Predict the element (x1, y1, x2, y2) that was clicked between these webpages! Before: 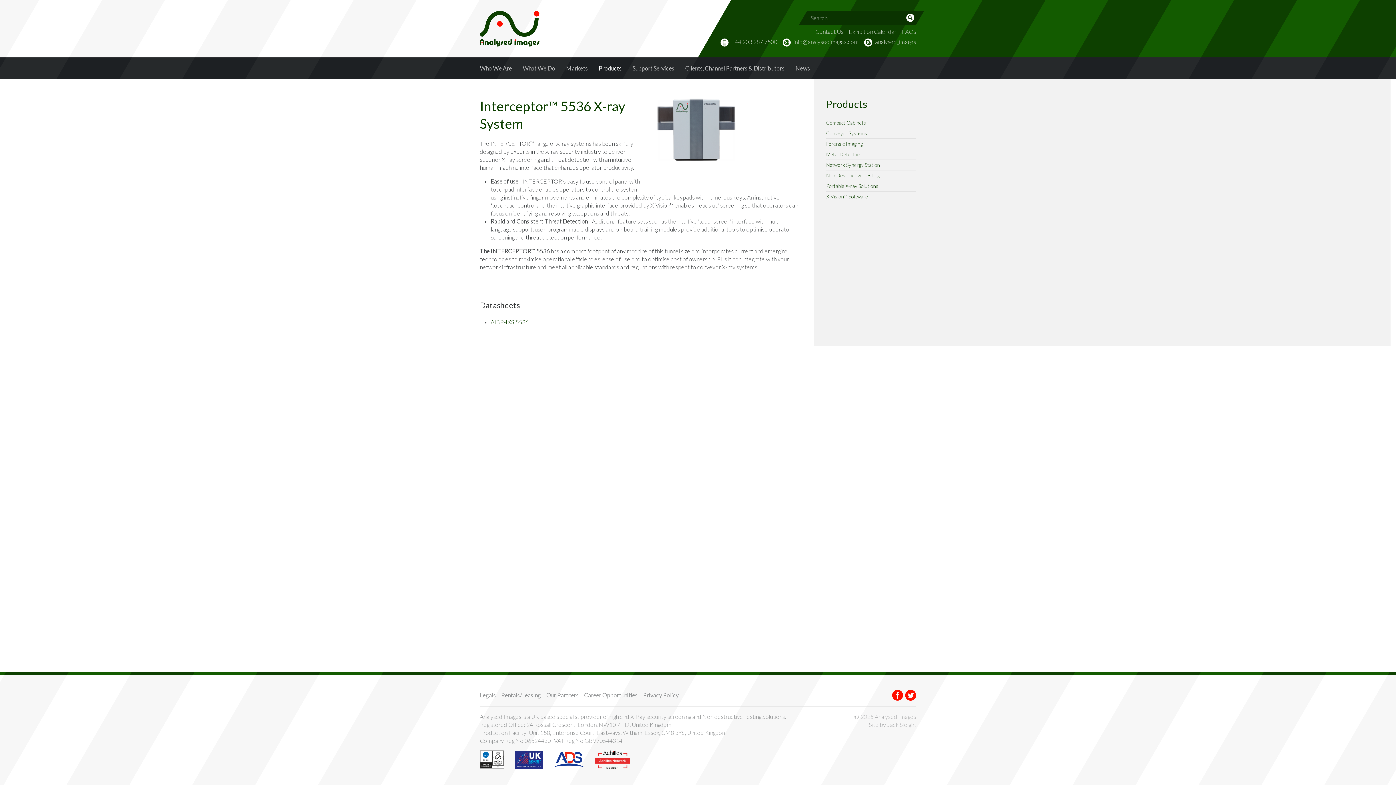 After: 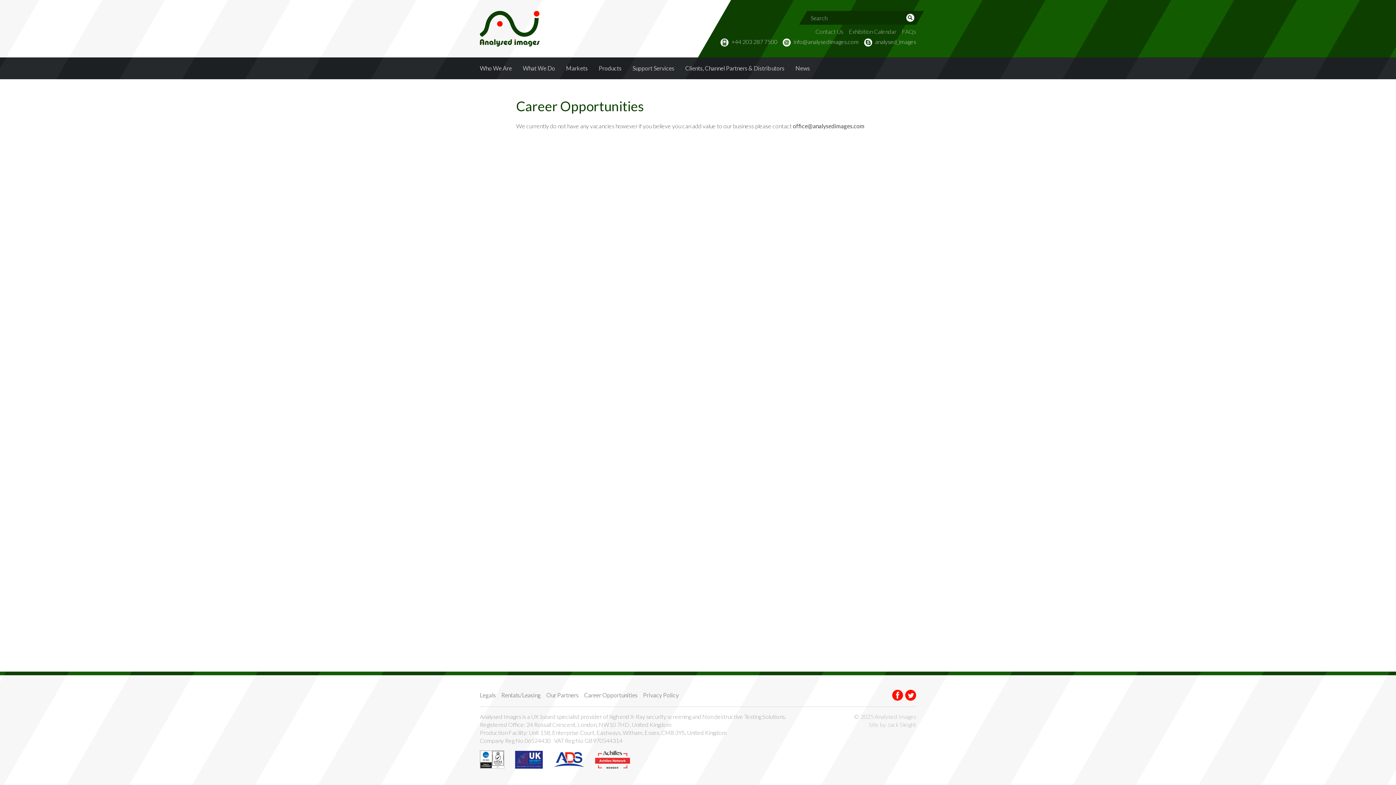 Action: label: Career Opportunities bbox: (584, 690, 637, 701)